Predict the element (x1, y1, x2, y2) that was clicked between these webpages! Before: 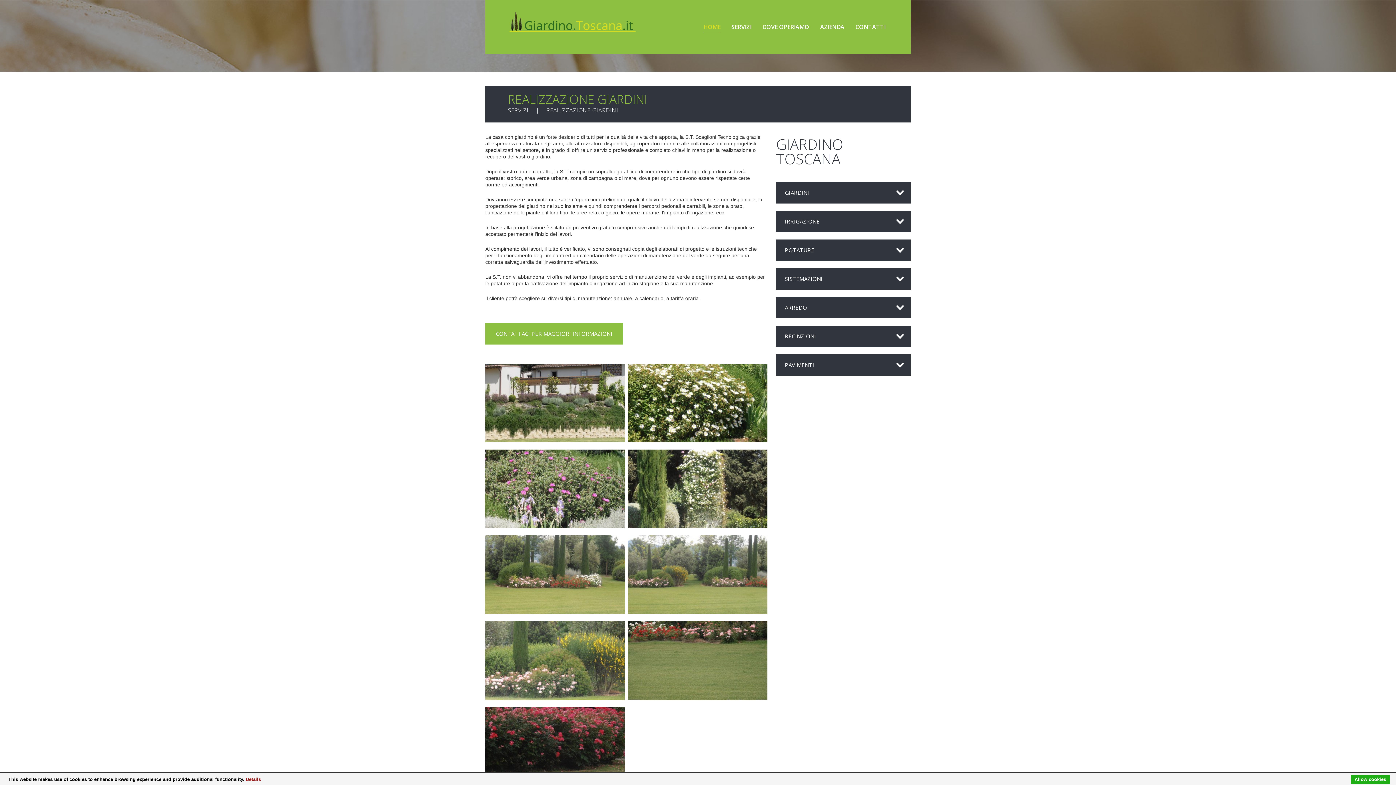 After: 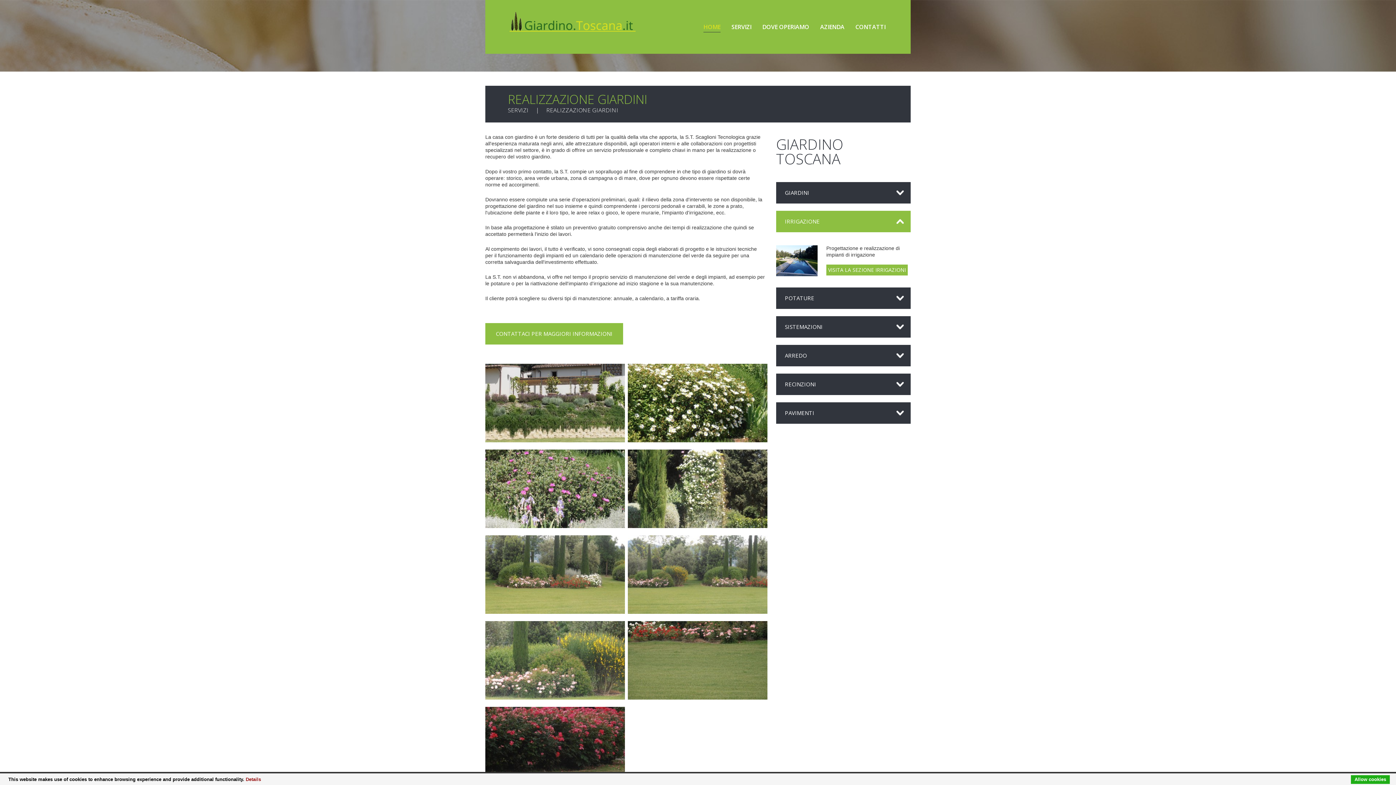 Action: label: IRRIGAZIONE bbox: (776, 210, 910, 232)